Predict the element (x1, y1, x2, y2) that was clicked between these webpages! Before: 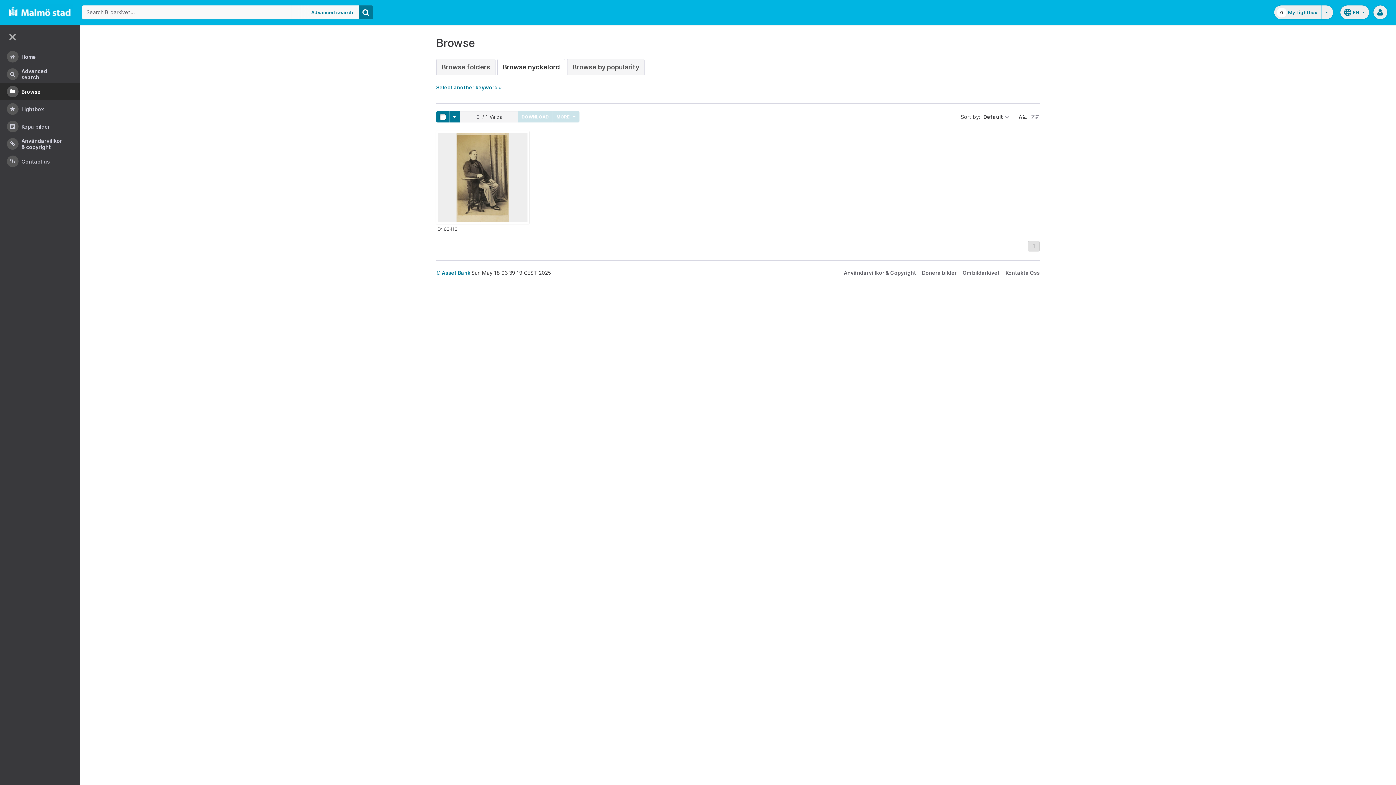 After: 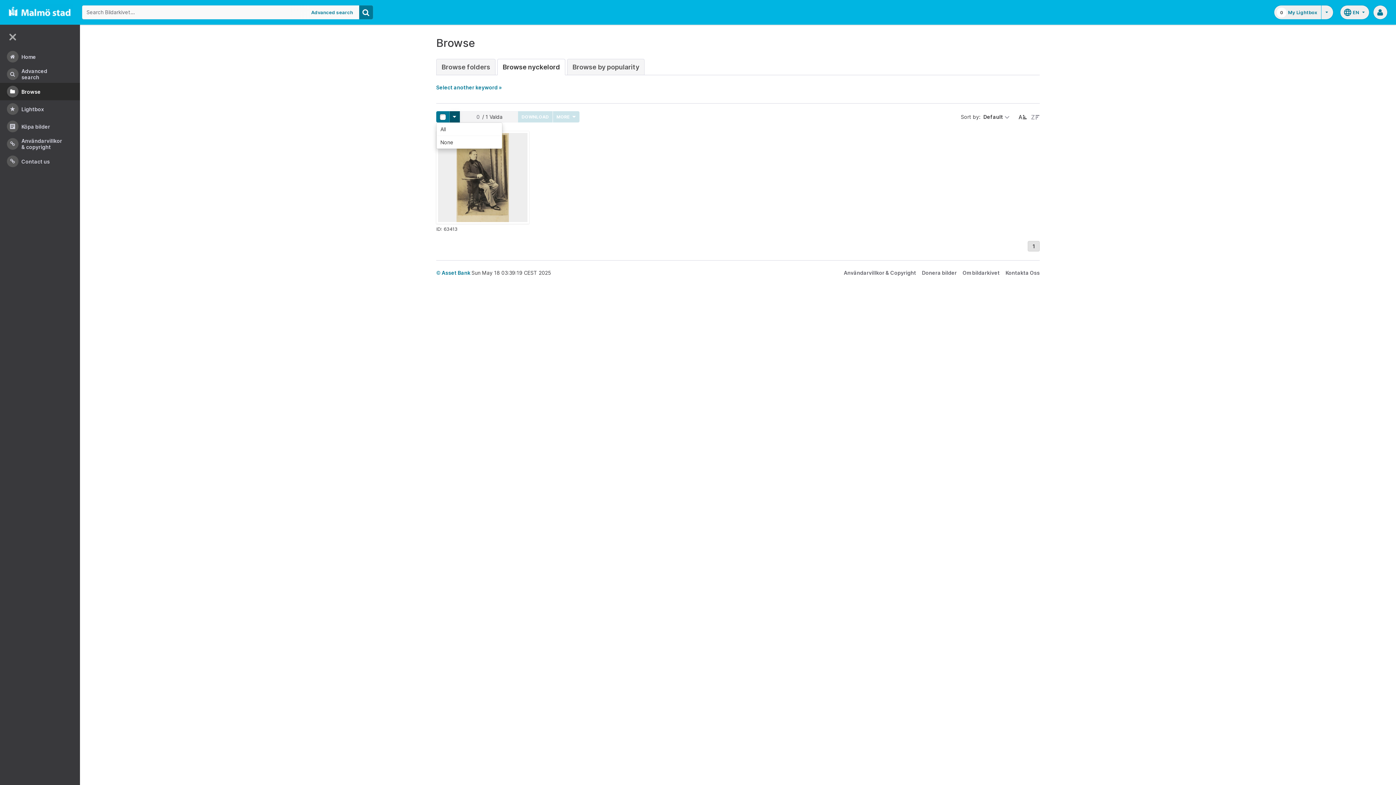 Action: bbox: (449, 111, 460, 122)